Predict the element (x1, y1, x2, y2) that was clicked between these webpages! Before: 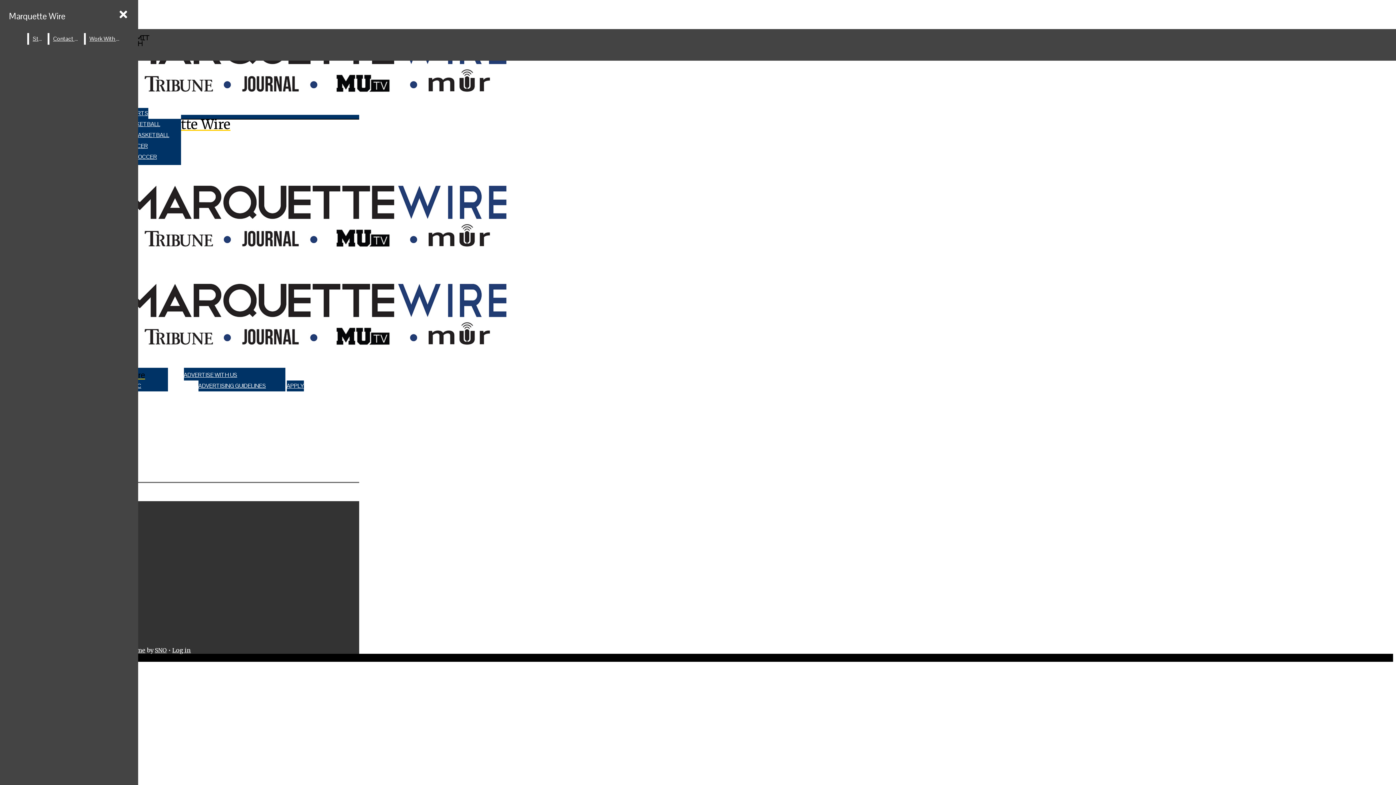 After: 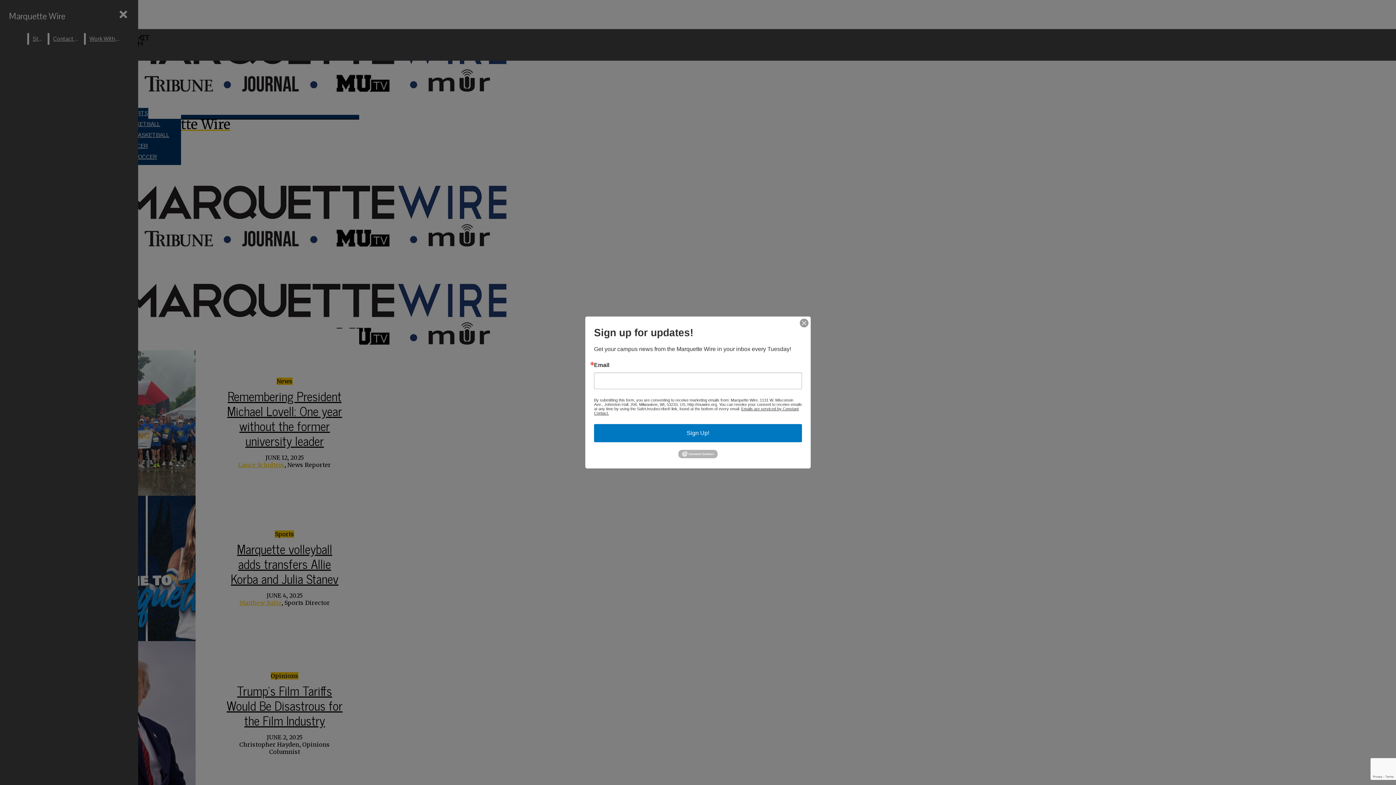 Action: bbox: (5, 6, 69, 25) label: Marquette Wire